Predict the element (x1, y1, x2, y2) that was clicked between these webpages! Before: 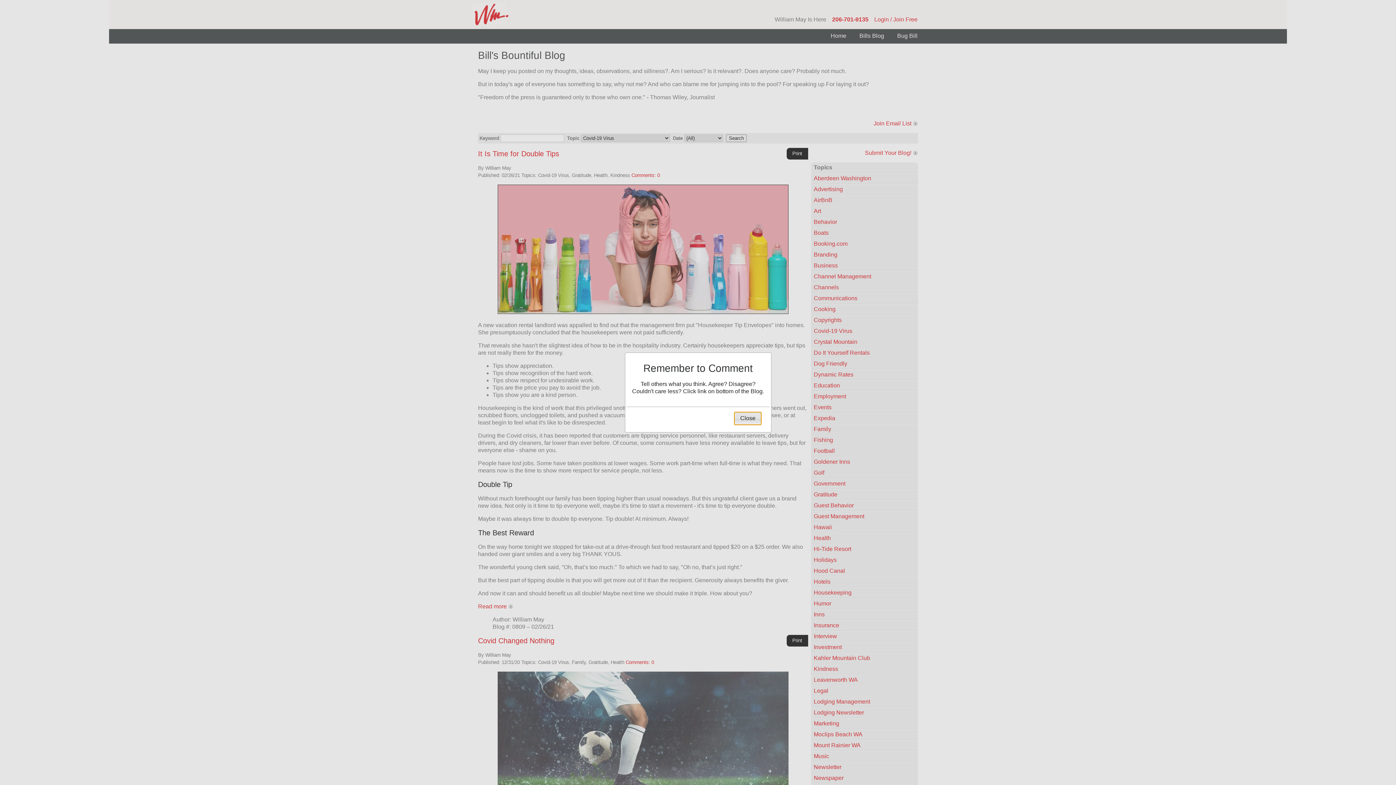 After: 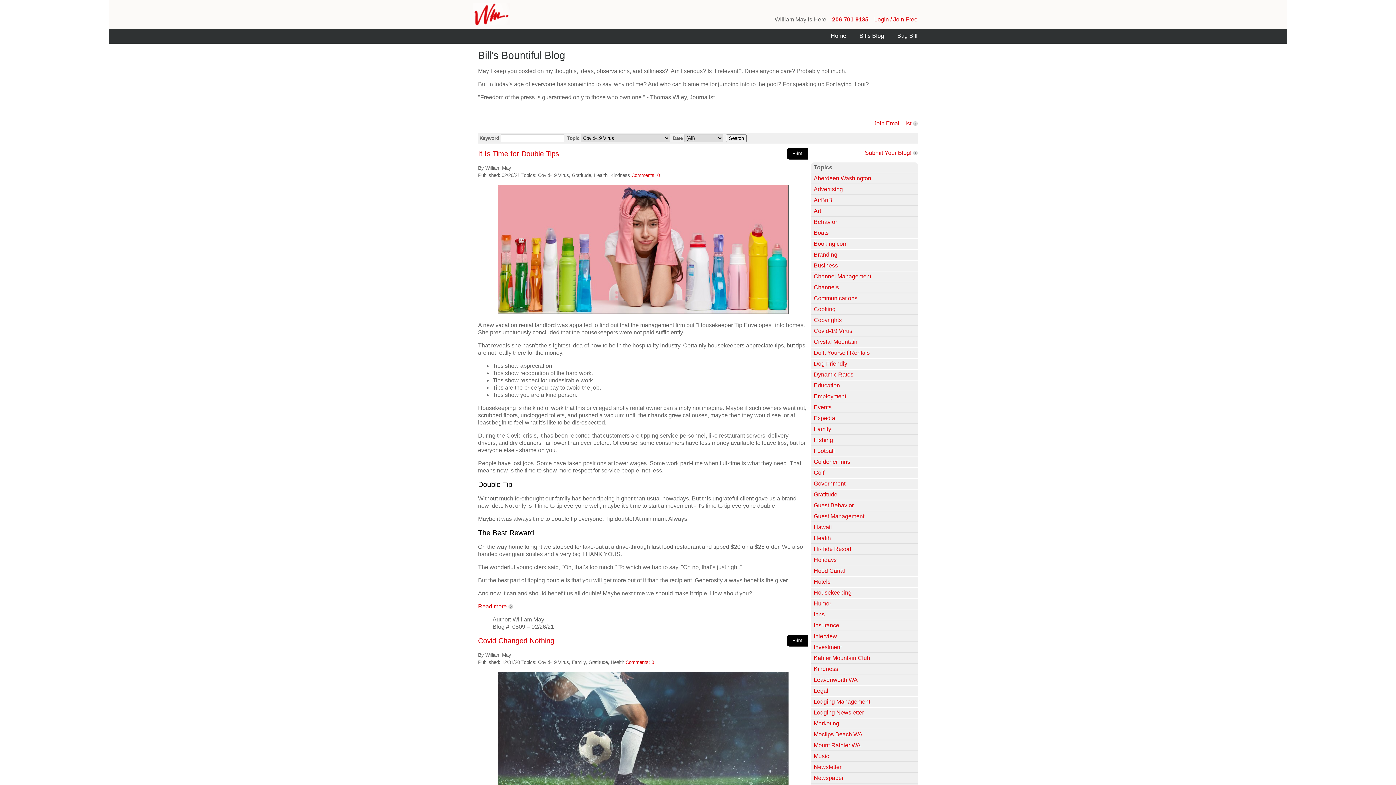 Action: label: Close bbox: (734, 411, 761, 425)